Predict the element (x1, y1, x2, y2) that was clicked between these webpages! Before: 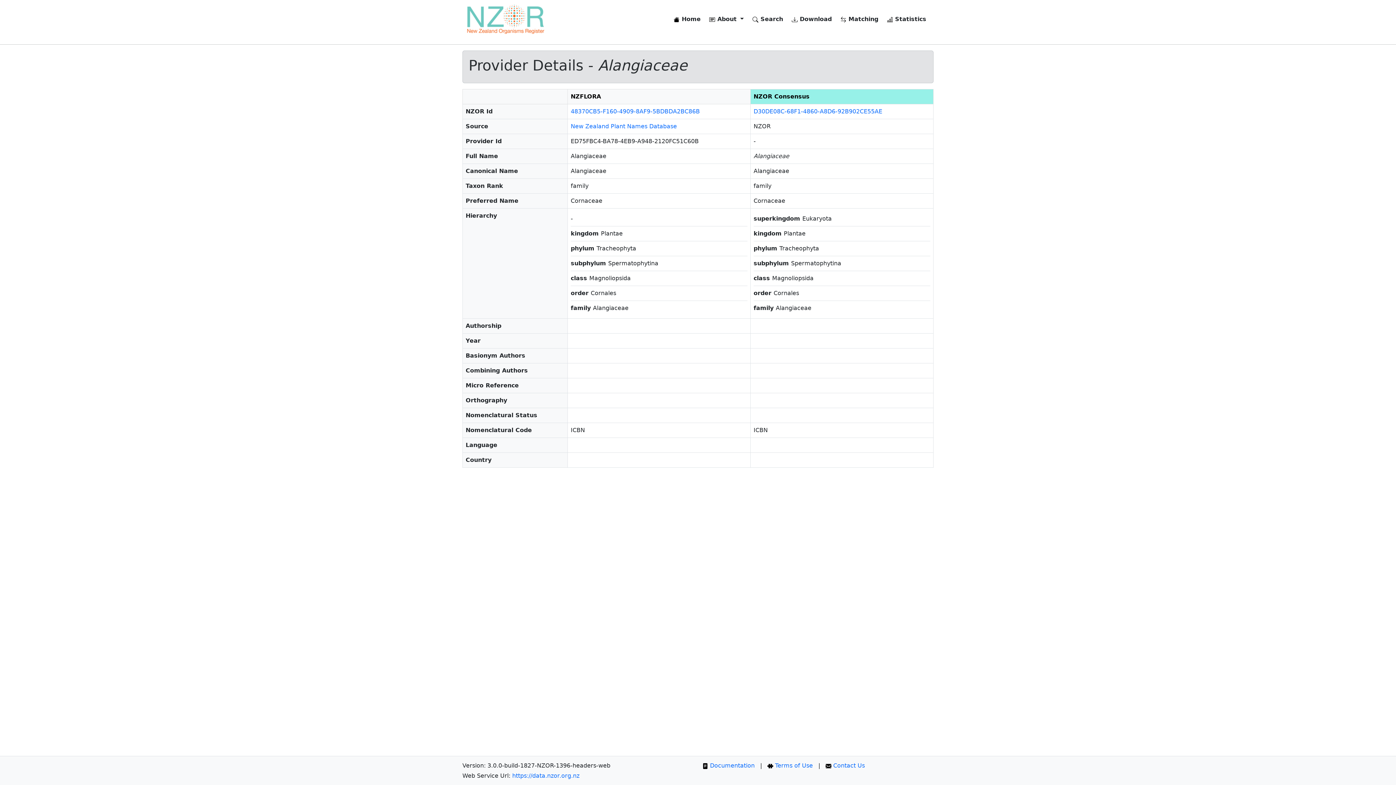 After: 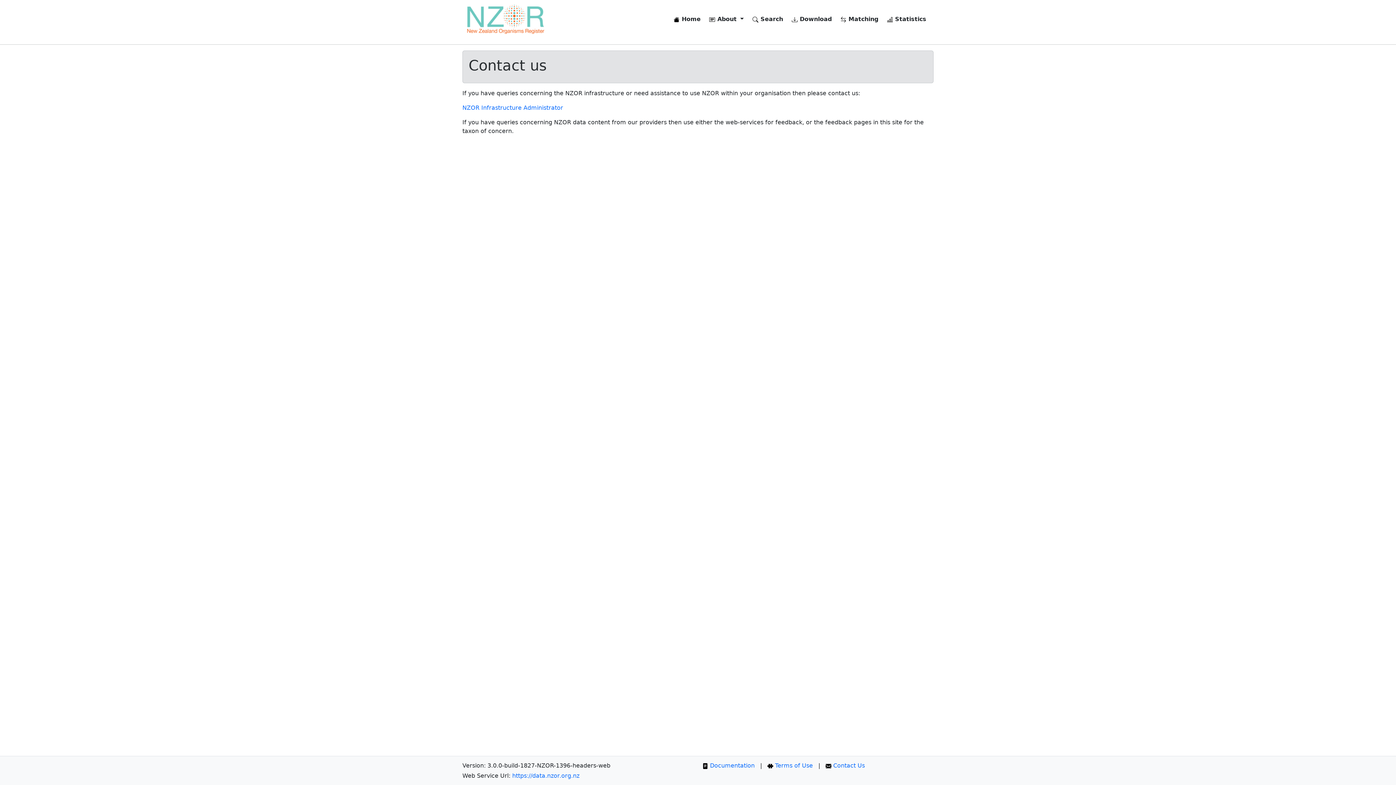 Action: label:  Contact Us bbox: (825, 762, 865, 769)